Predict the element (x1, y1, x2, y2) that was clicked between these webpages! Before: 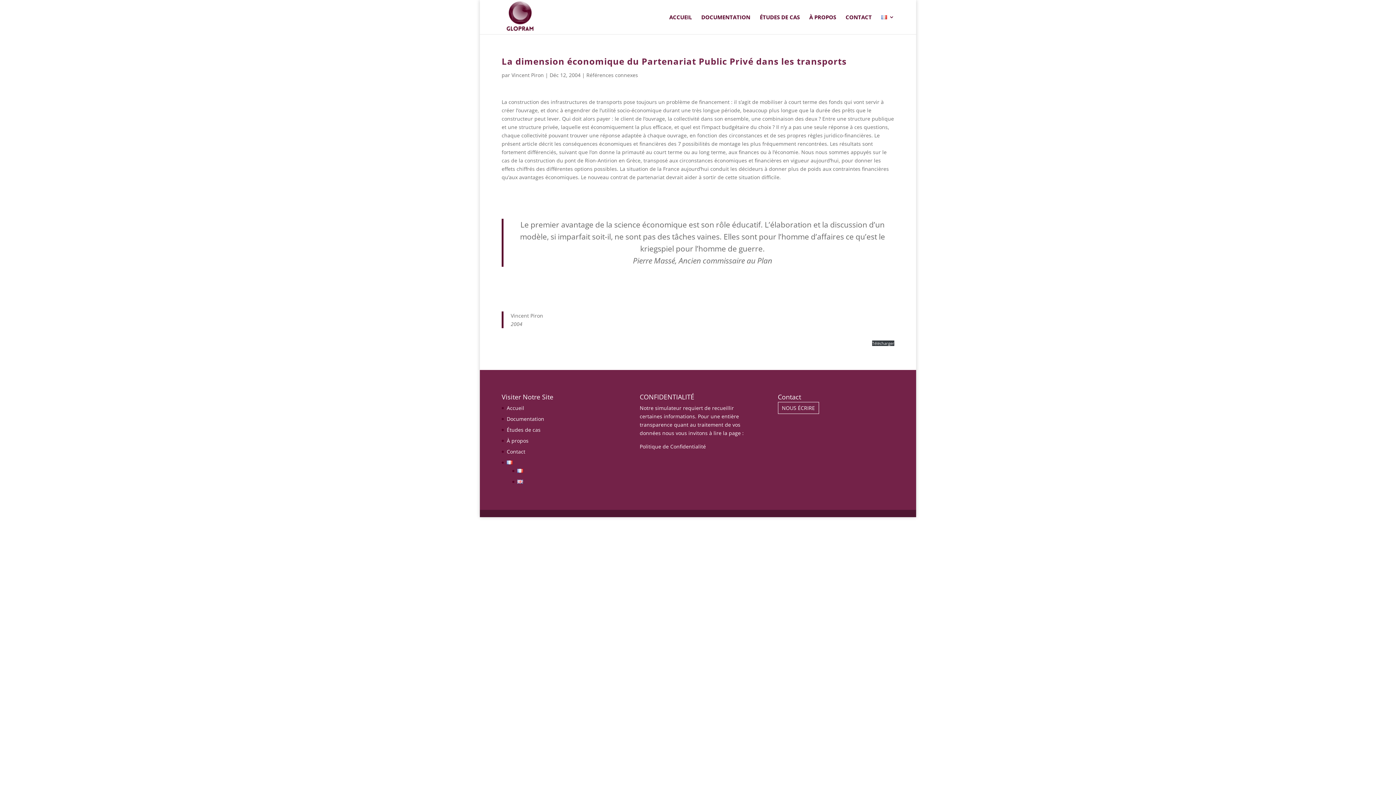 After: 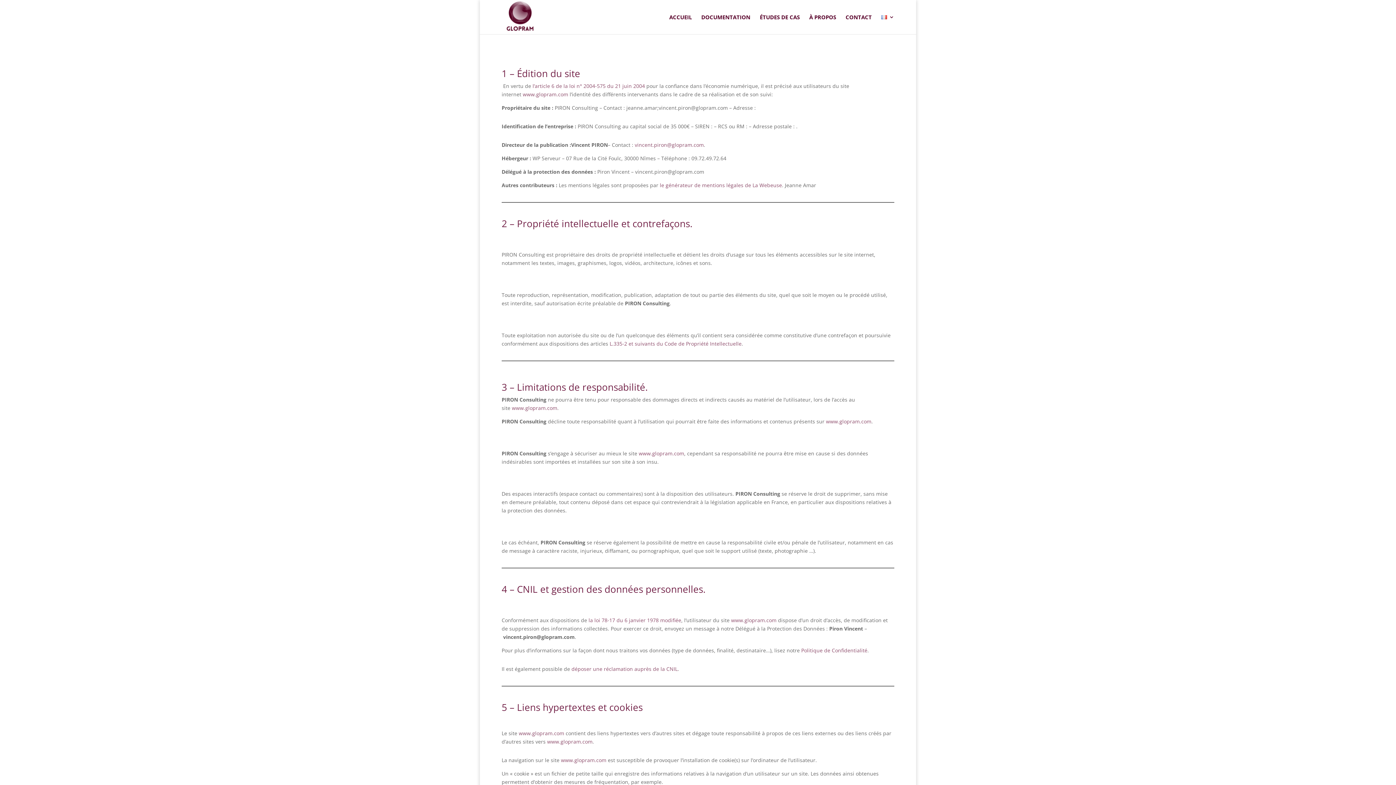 Action: bbox: (639, 443, 706, 450) label: Politique de Confidentialité